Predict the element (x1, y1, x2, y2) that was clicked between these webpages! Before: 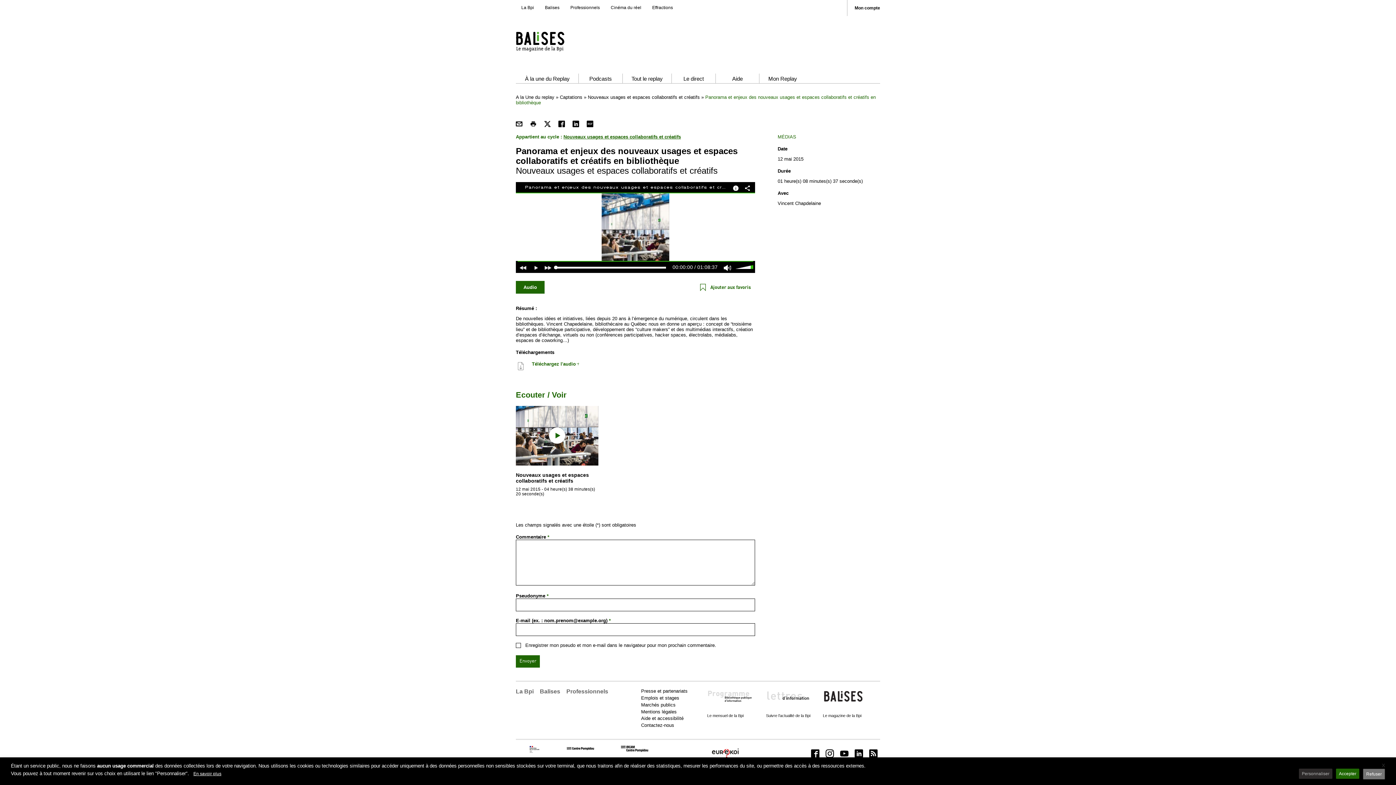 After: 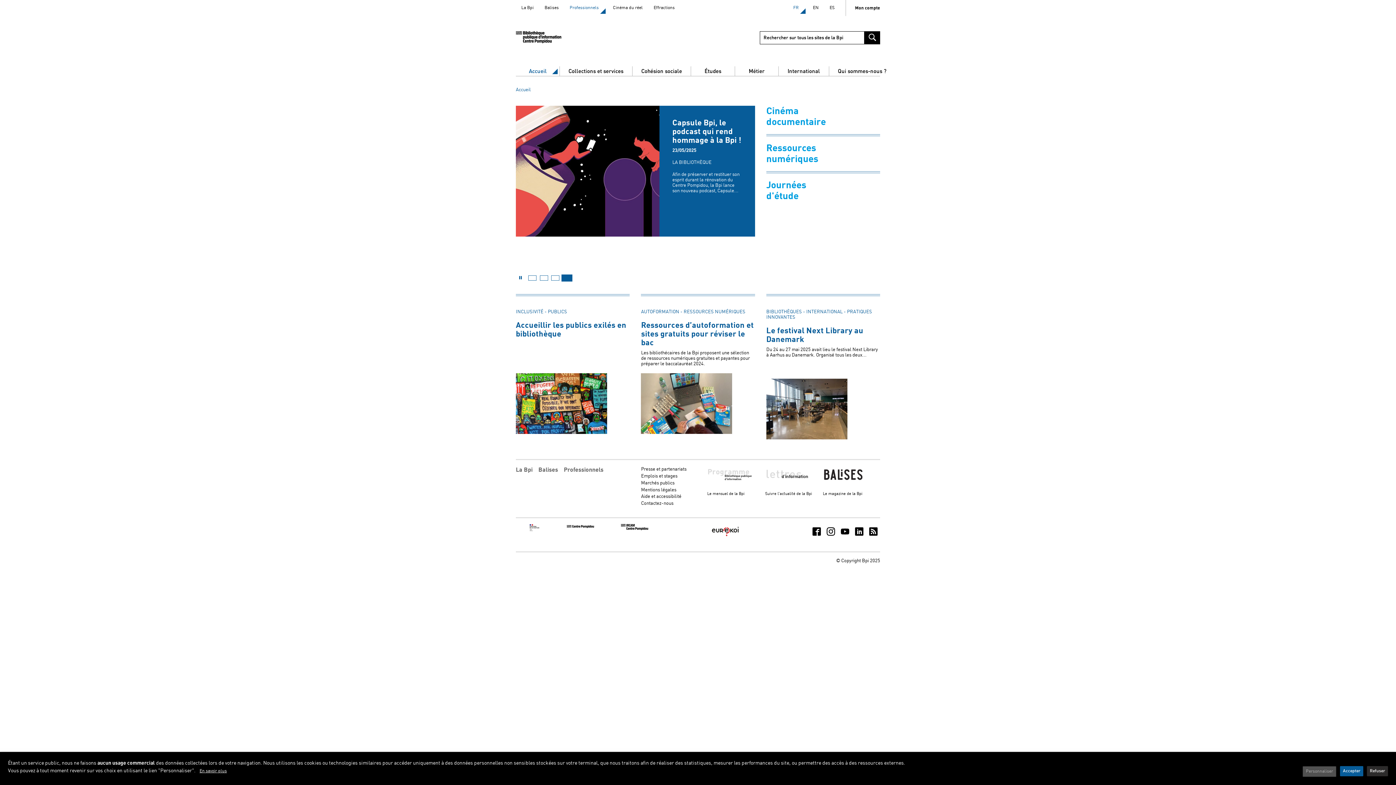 Action: bbox: (565, 0, 605, 15) label: Professionnels